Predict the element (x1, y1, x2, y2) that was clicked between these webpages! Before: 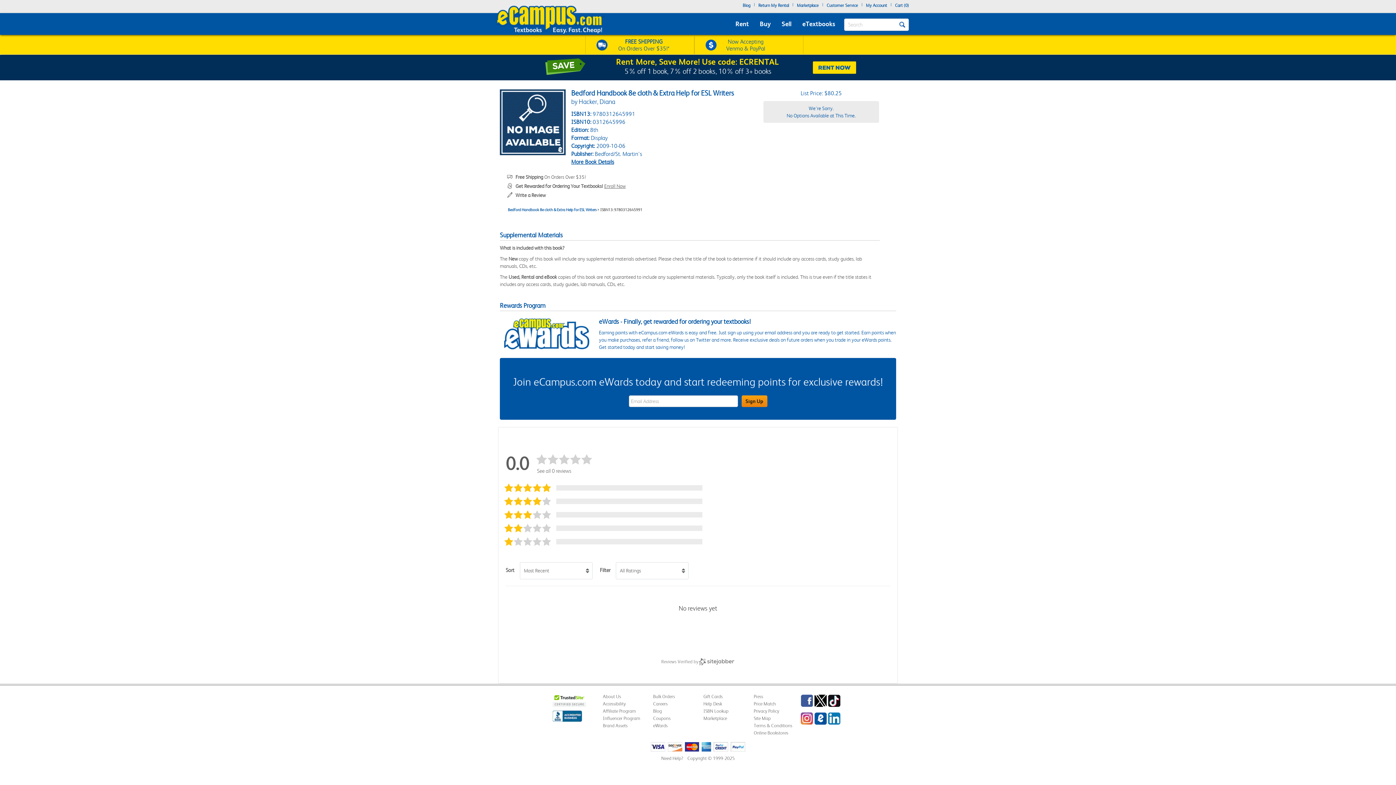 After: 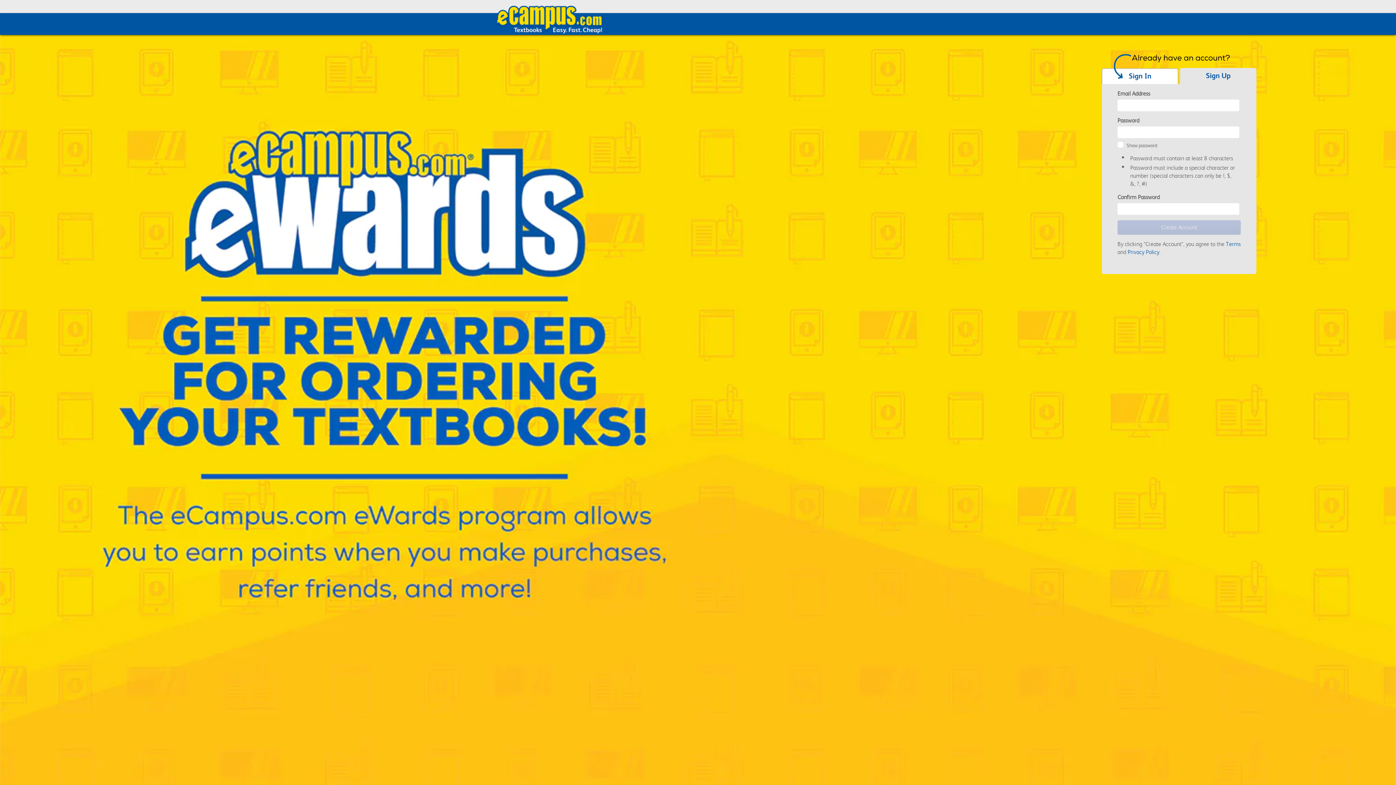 Action: bbox: (866, 1, 887, 11) label: My Account